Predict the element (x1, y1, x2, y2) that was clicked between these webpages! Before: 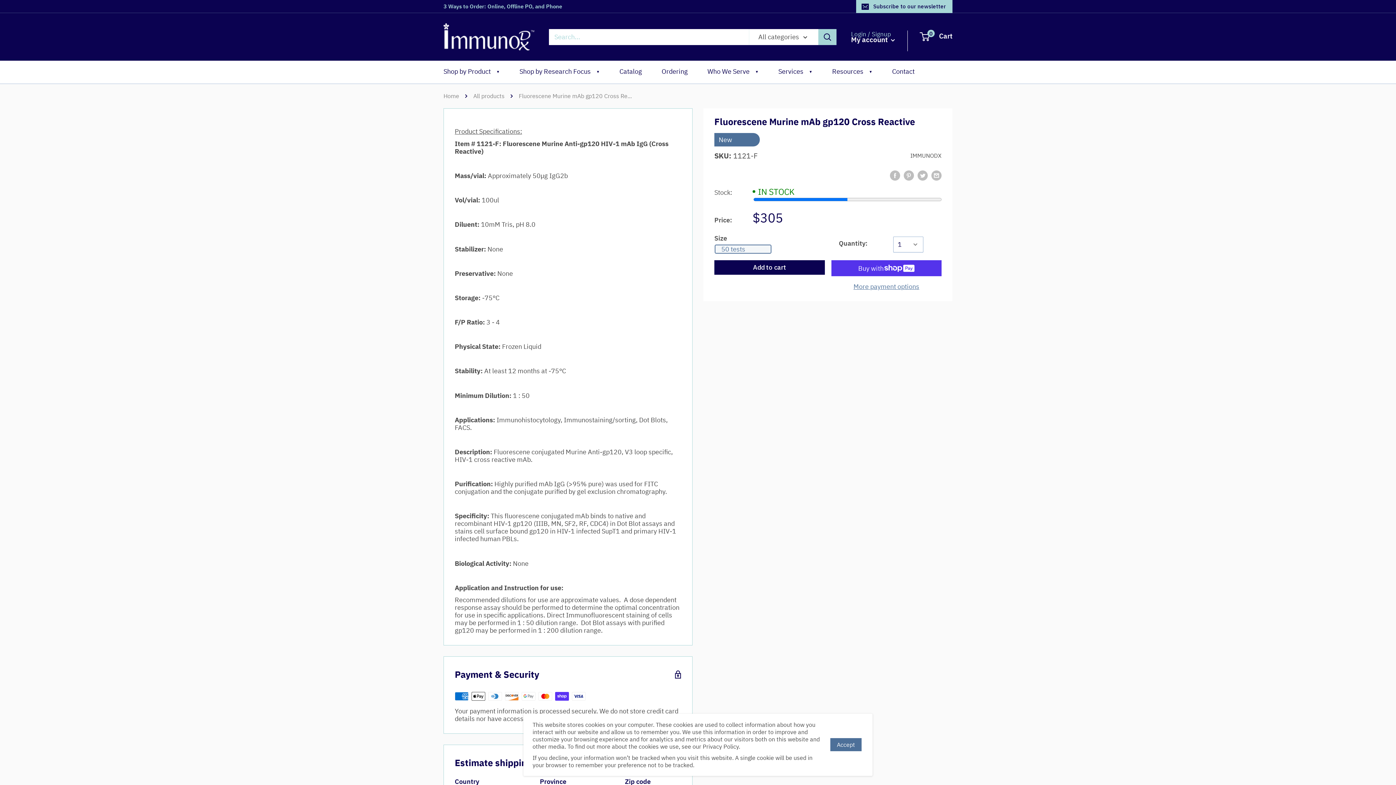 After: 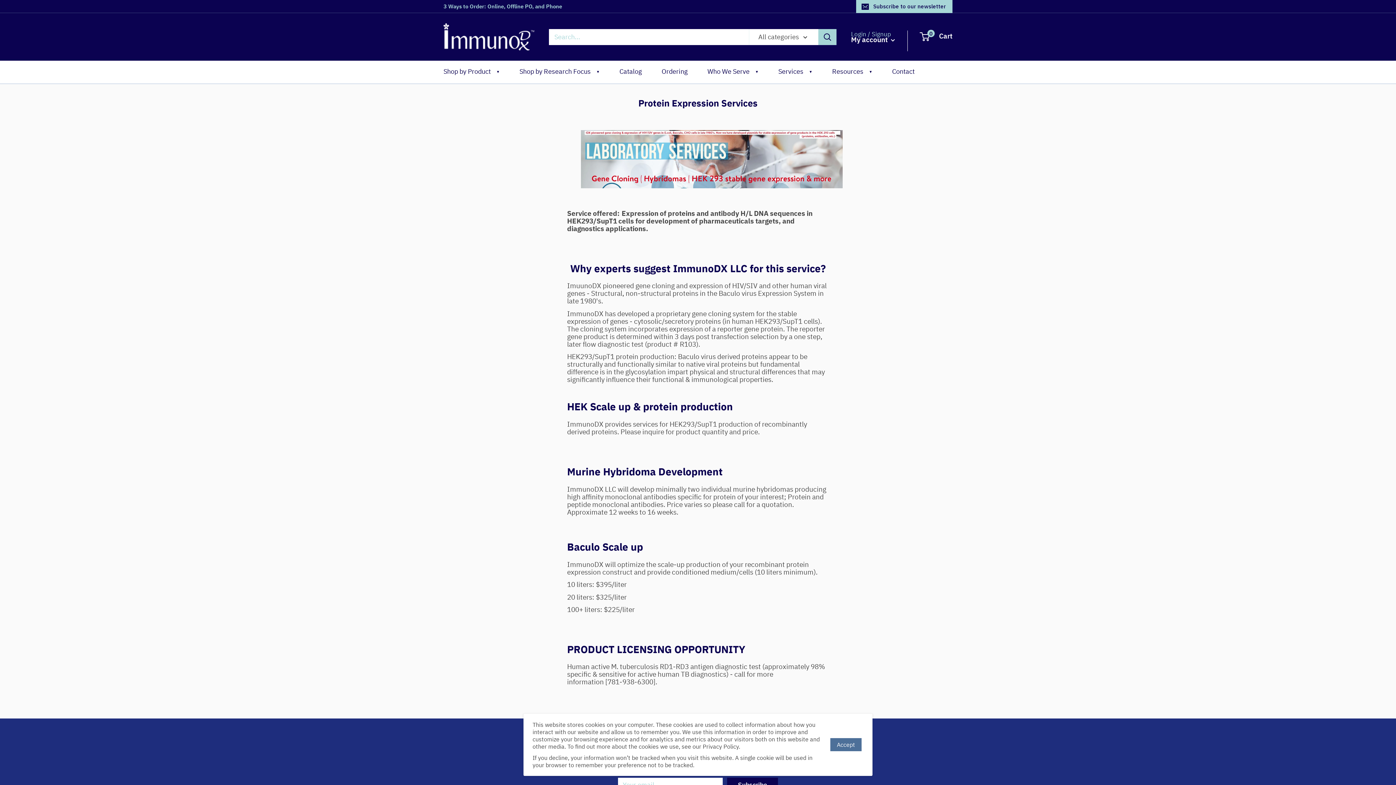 Action: bbox: (778, 66, 812, 78) label: Services▼